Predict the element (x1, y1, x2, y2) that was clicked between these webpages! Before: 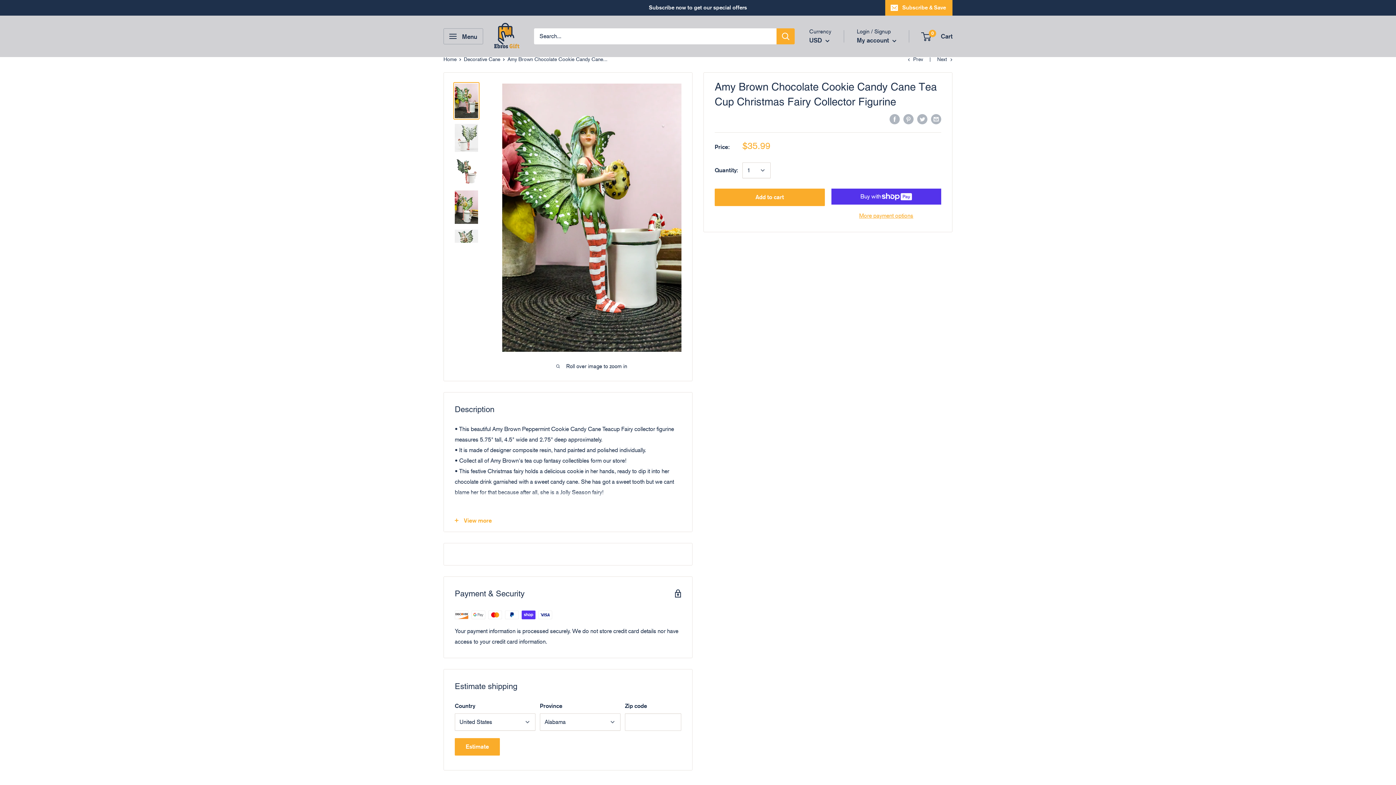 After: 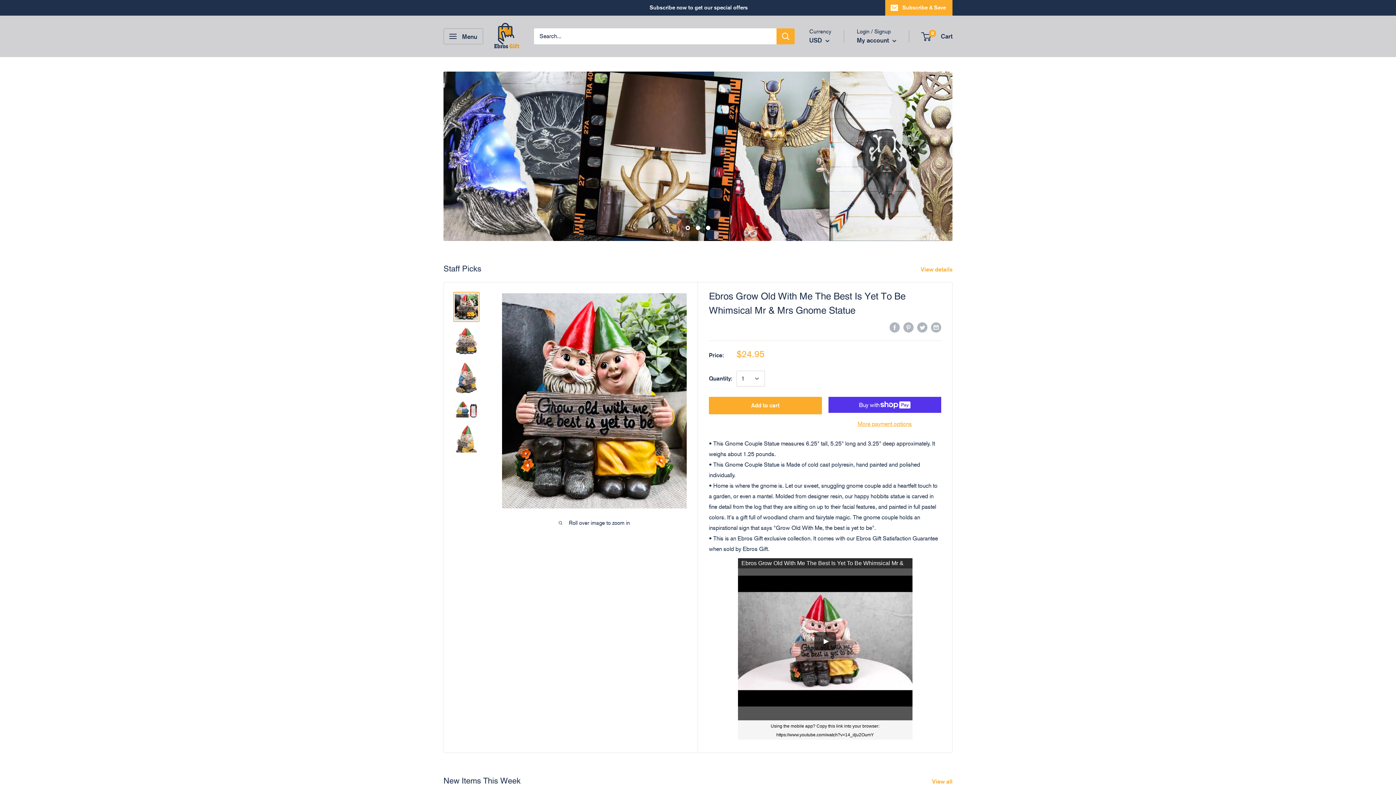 Action: label: Home bbox: (443, 56, 456, 62)